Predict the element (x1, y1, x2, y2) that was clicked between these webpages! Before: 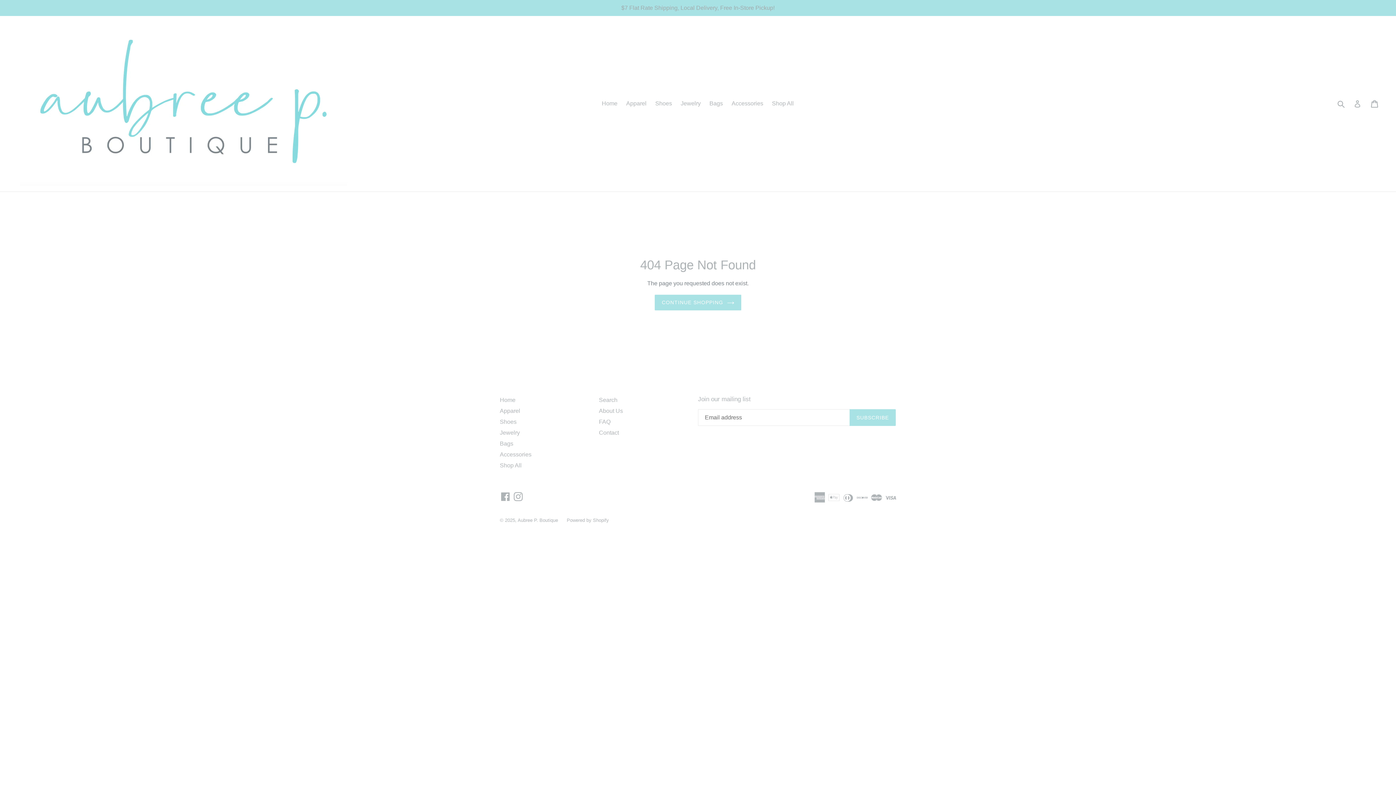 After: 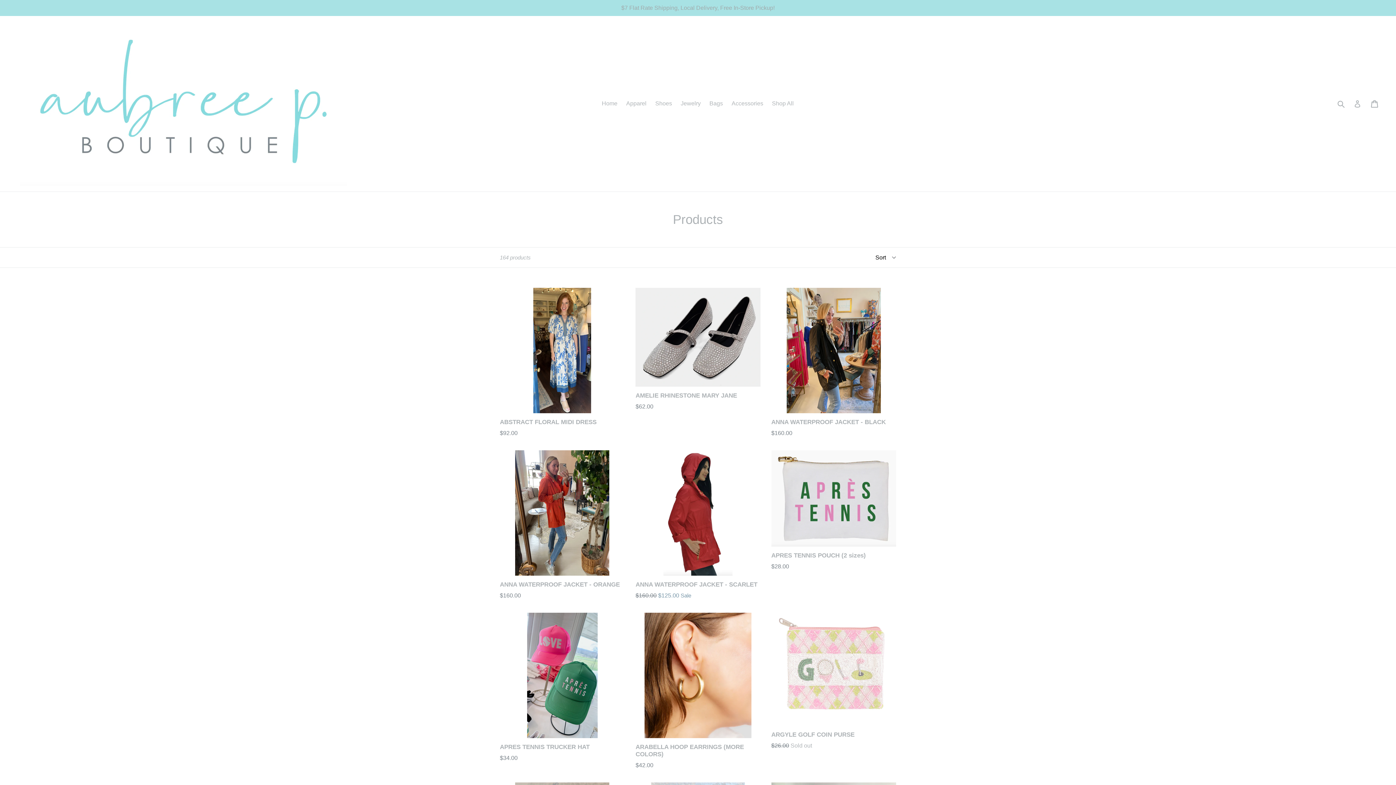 Action: bbox: (768, 98, 797, 109) label: Shop All